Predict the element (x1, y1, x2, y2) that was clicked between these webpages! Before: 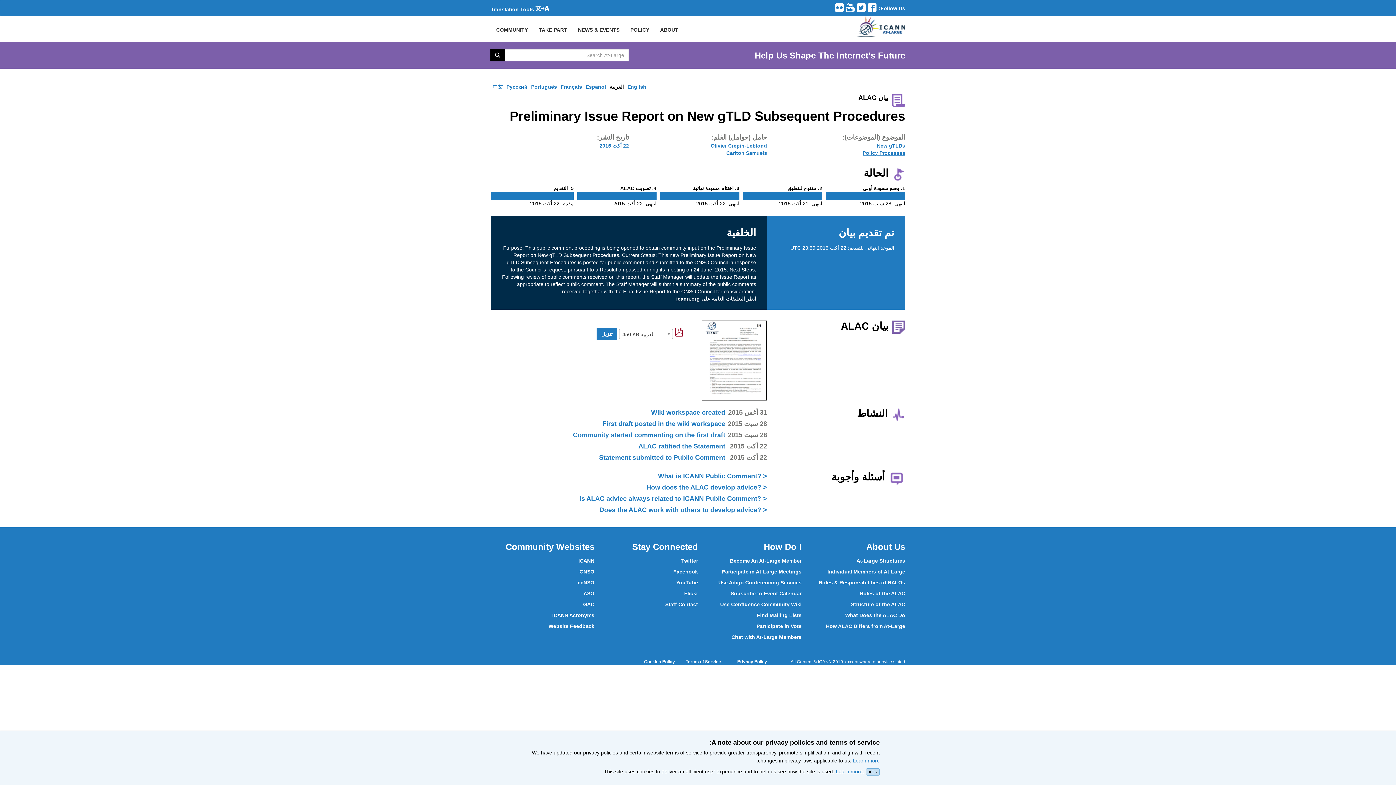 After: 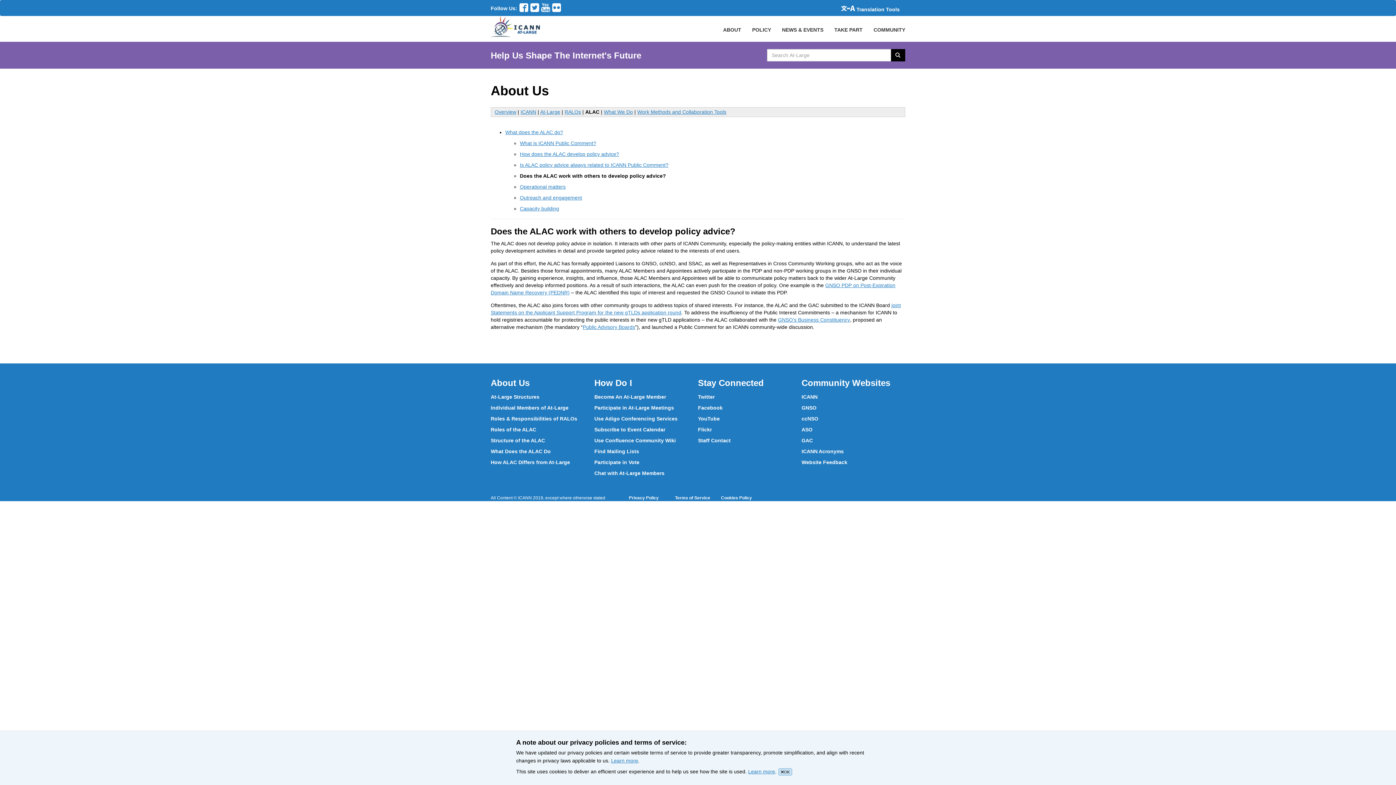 Action: bbox: (599, 506, 763, 513) label: Does the ALAC work with others to develop advice?